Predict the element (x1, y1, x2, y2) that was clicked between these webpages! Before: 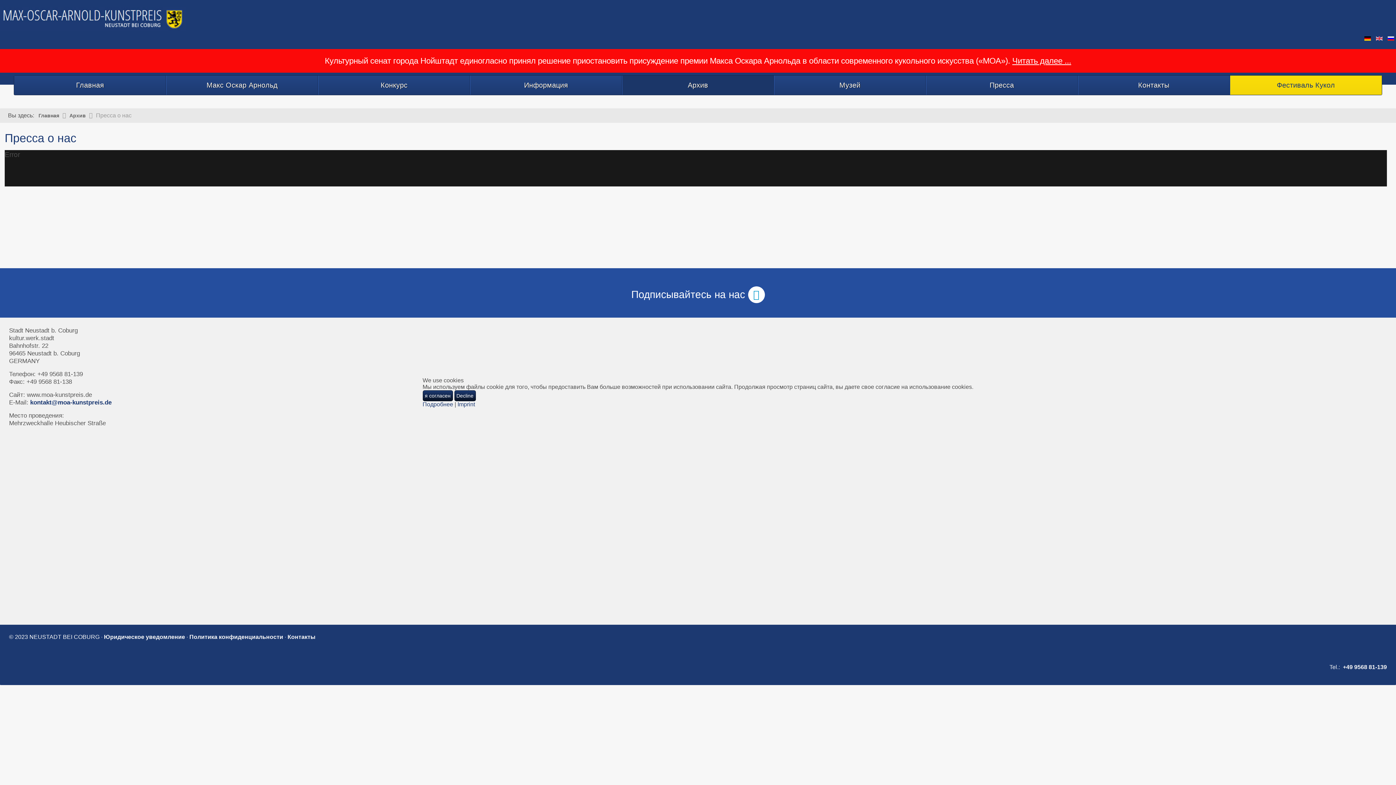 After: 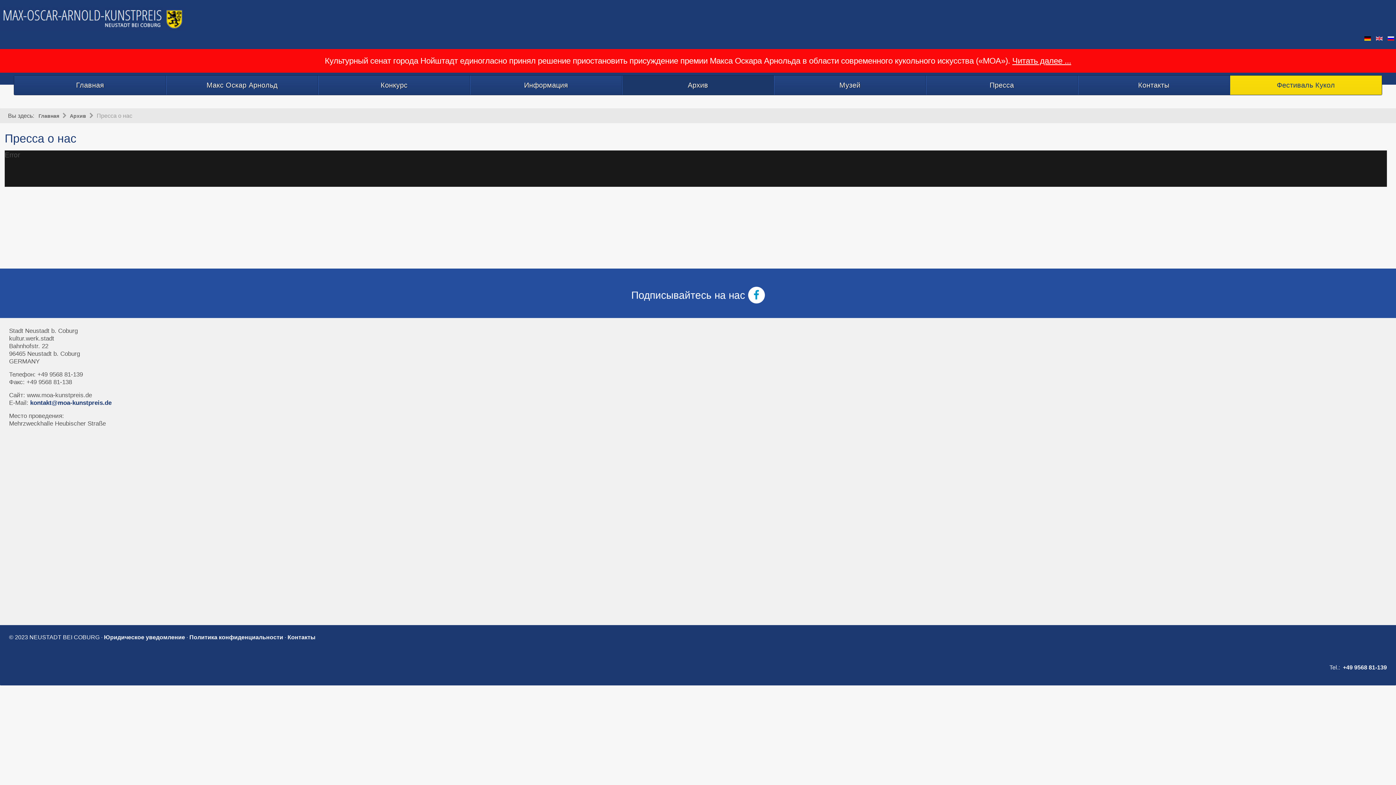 Action: bbox: (422, 390, 452, 401) label: я согласен